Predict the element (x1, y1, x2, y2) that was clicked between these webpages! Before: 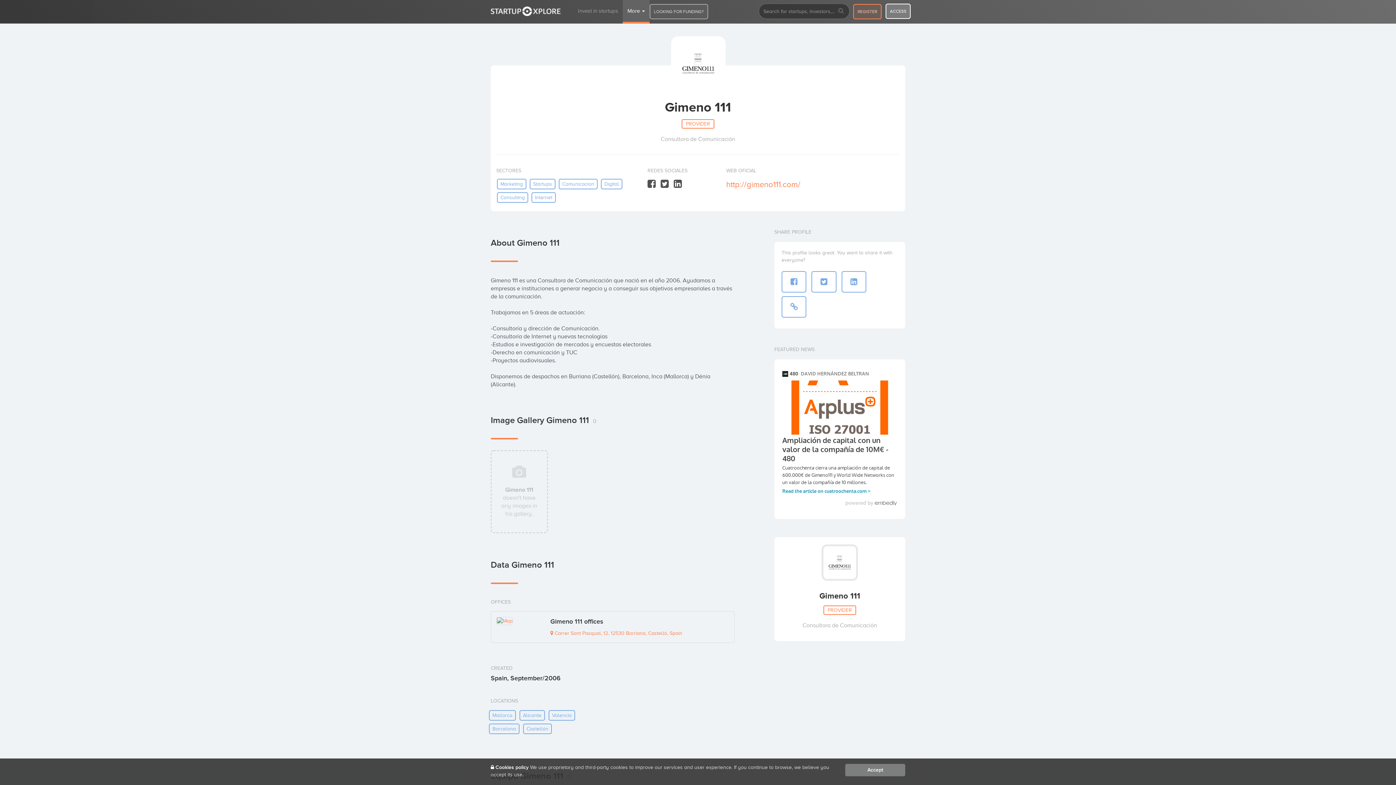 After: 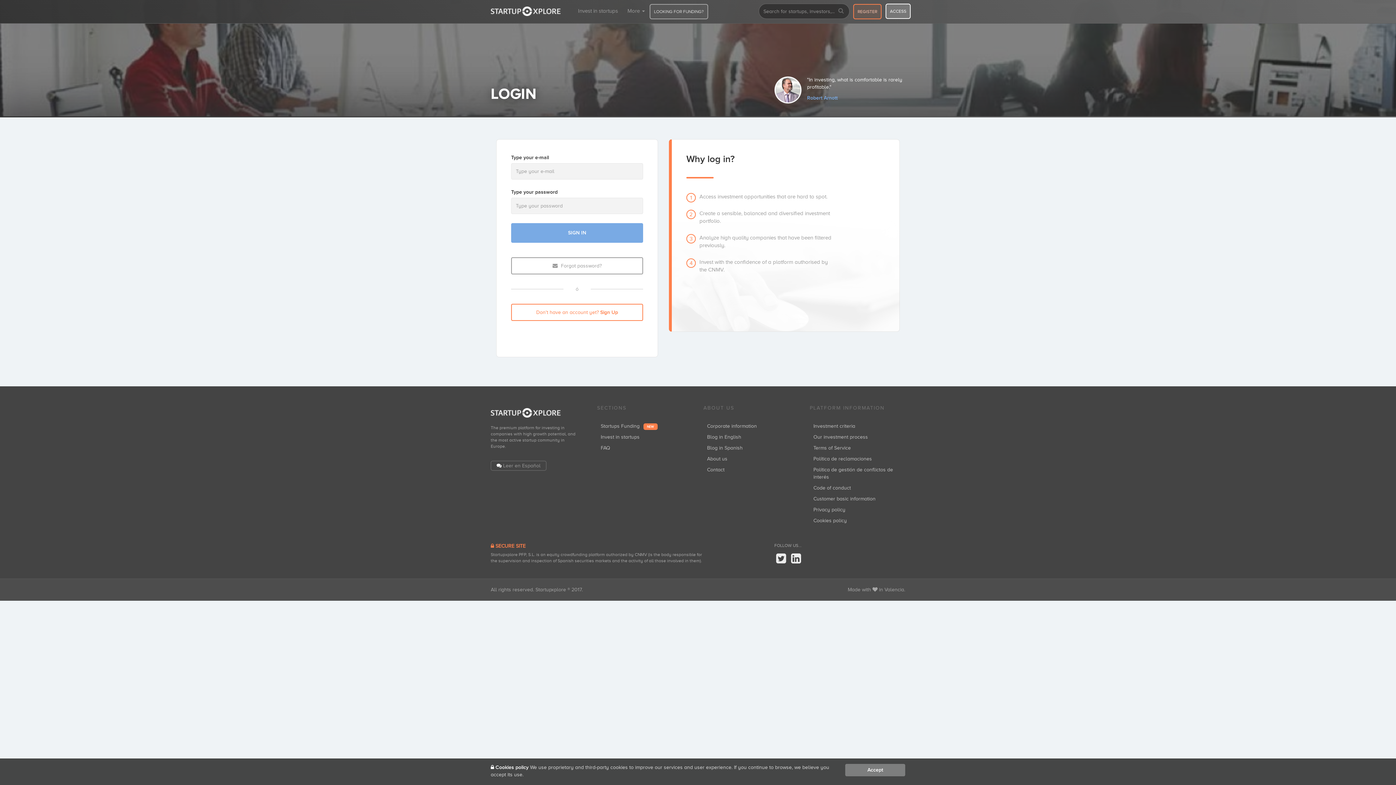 Action: bbox: (485, 0, 566, 18)